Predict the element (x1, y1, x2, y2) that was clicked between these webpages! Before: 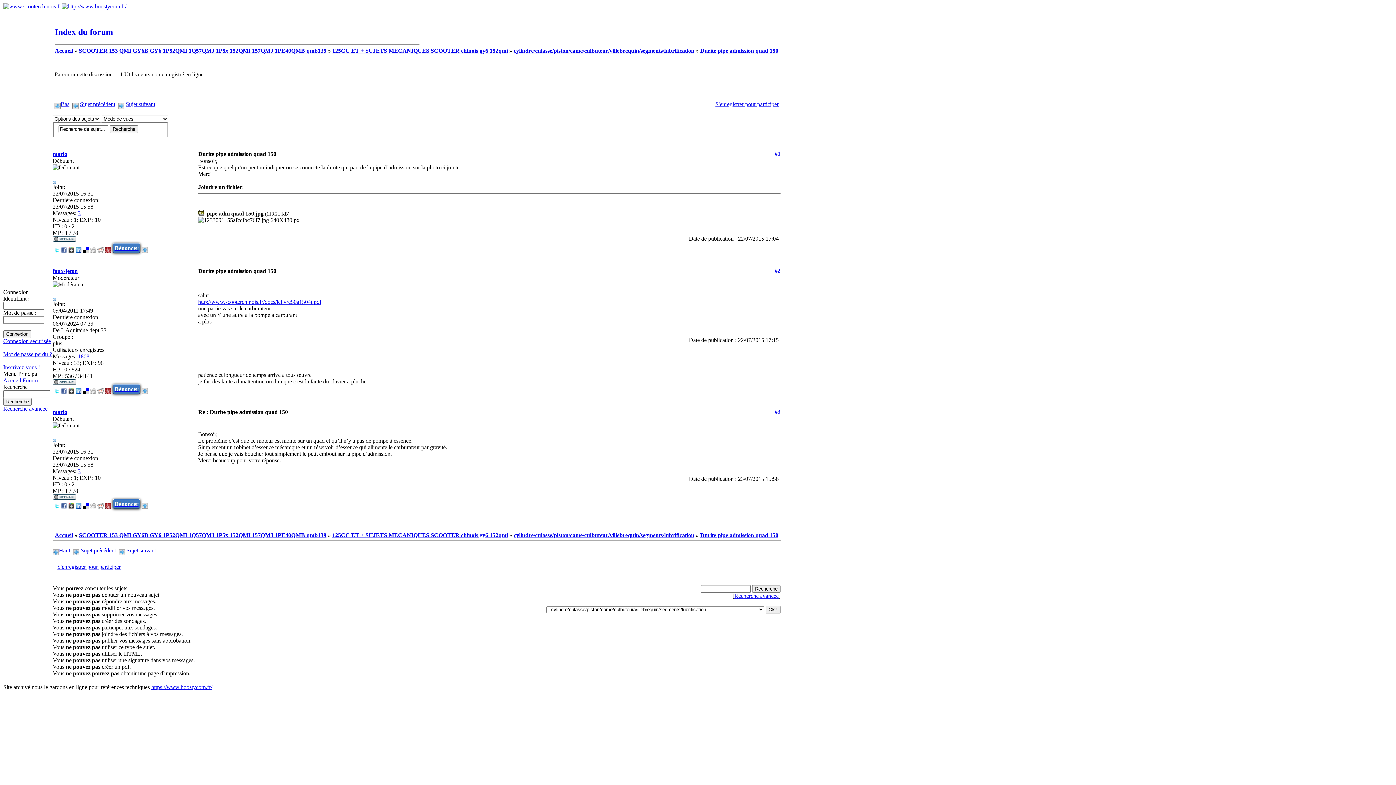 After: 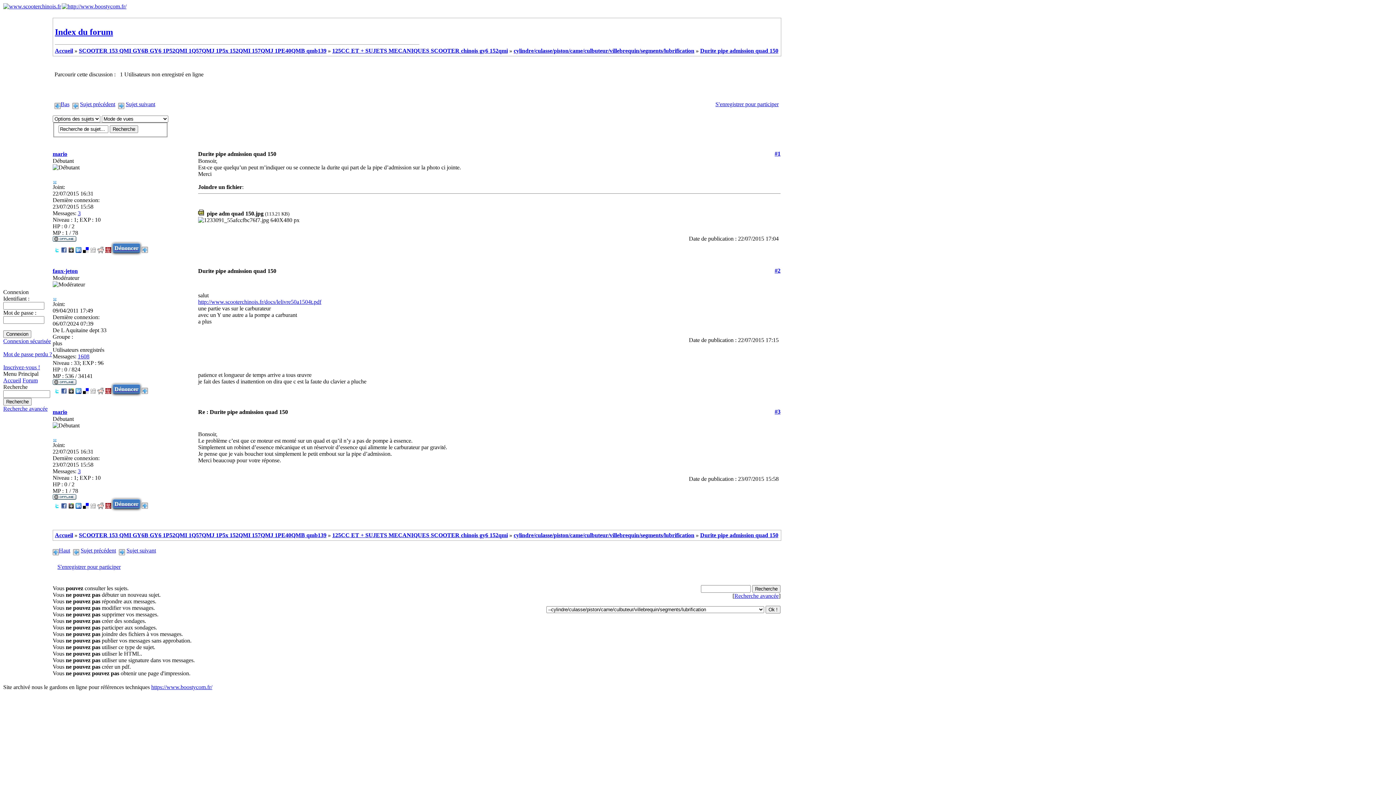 Action: bbox: (58, 547, 70, 553) label: Haut